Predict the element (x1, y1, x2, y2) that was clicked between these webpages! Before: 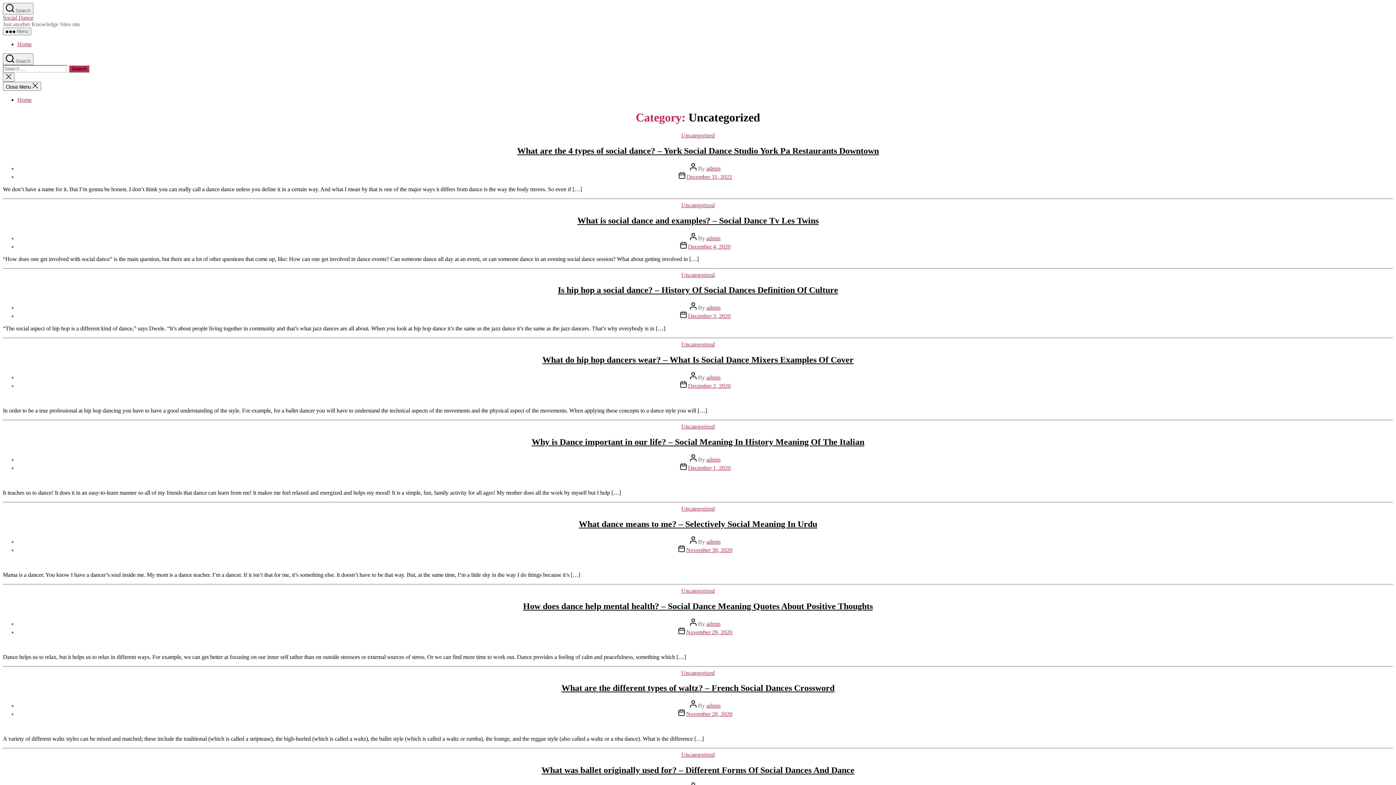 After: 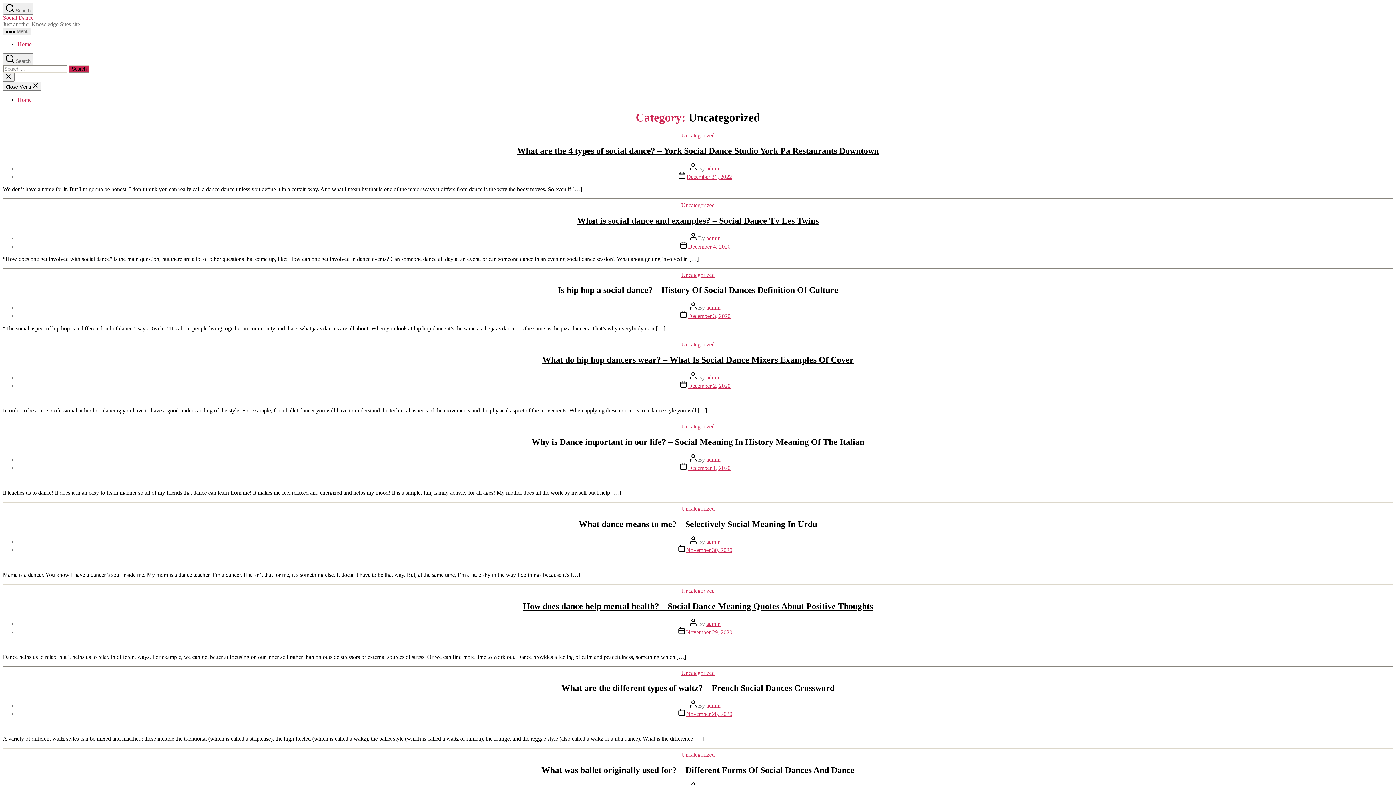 Action: label: Uncategorized bbox: (681, 587, 714, 594)